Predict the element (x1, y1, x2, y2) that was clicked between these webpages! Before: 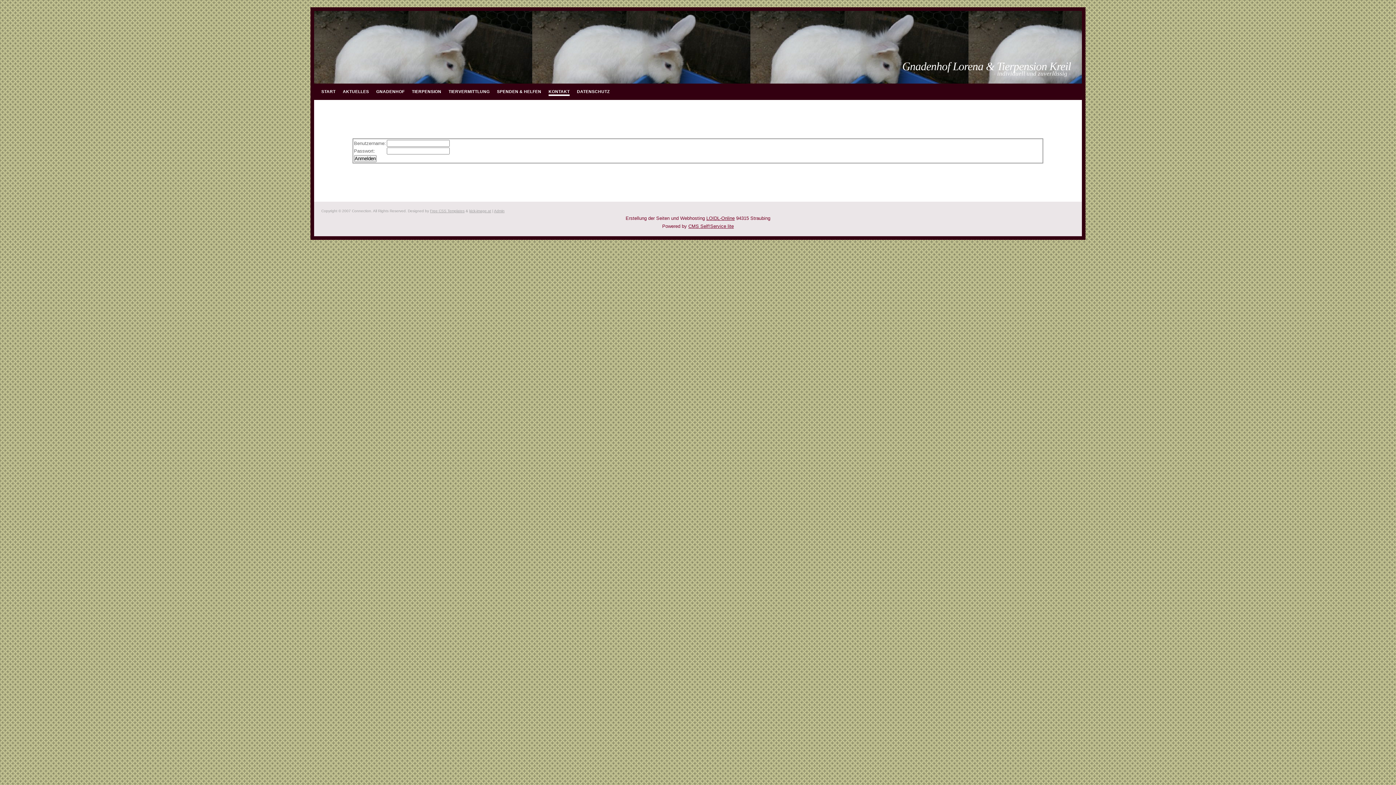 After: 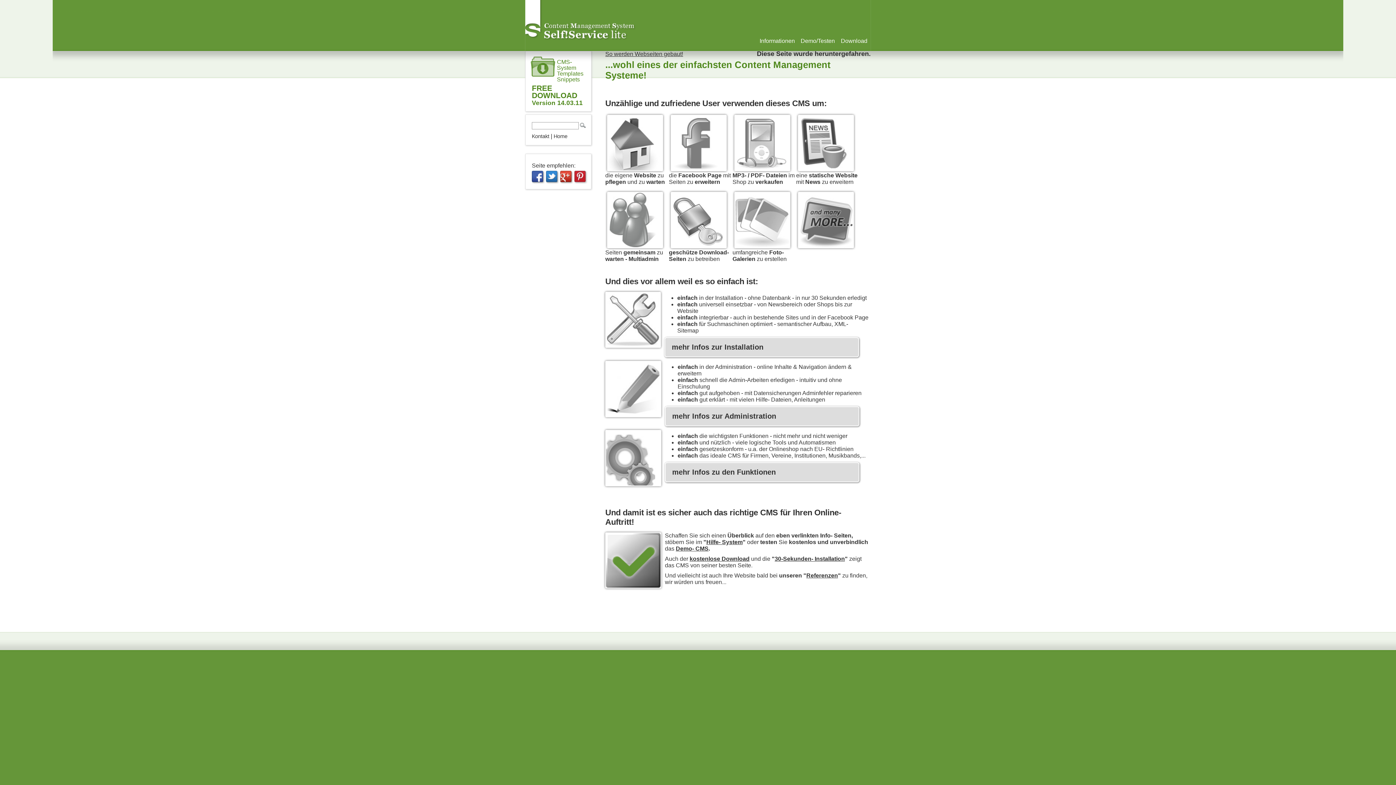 Action: label: CMS Self!Service lite bbox: (688, 223, 734, 229)